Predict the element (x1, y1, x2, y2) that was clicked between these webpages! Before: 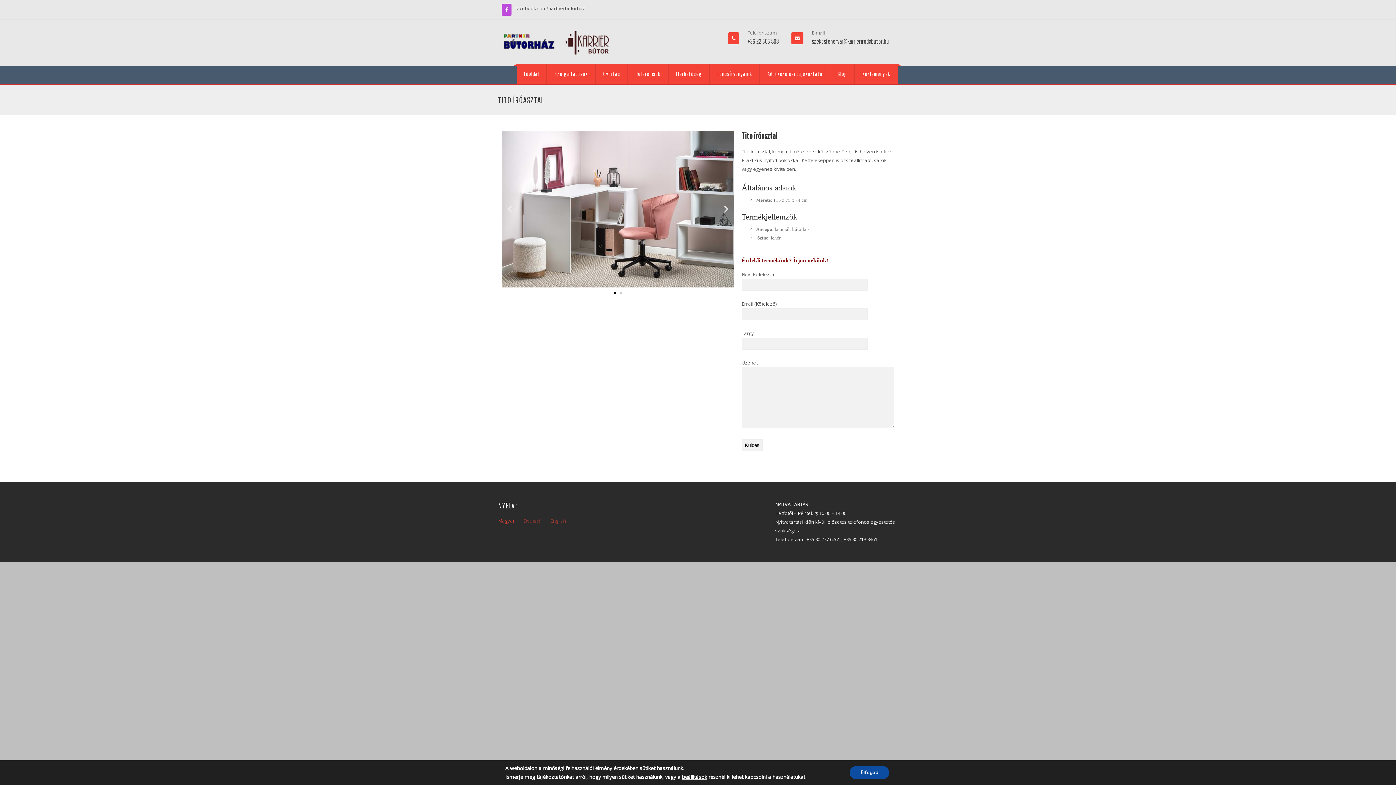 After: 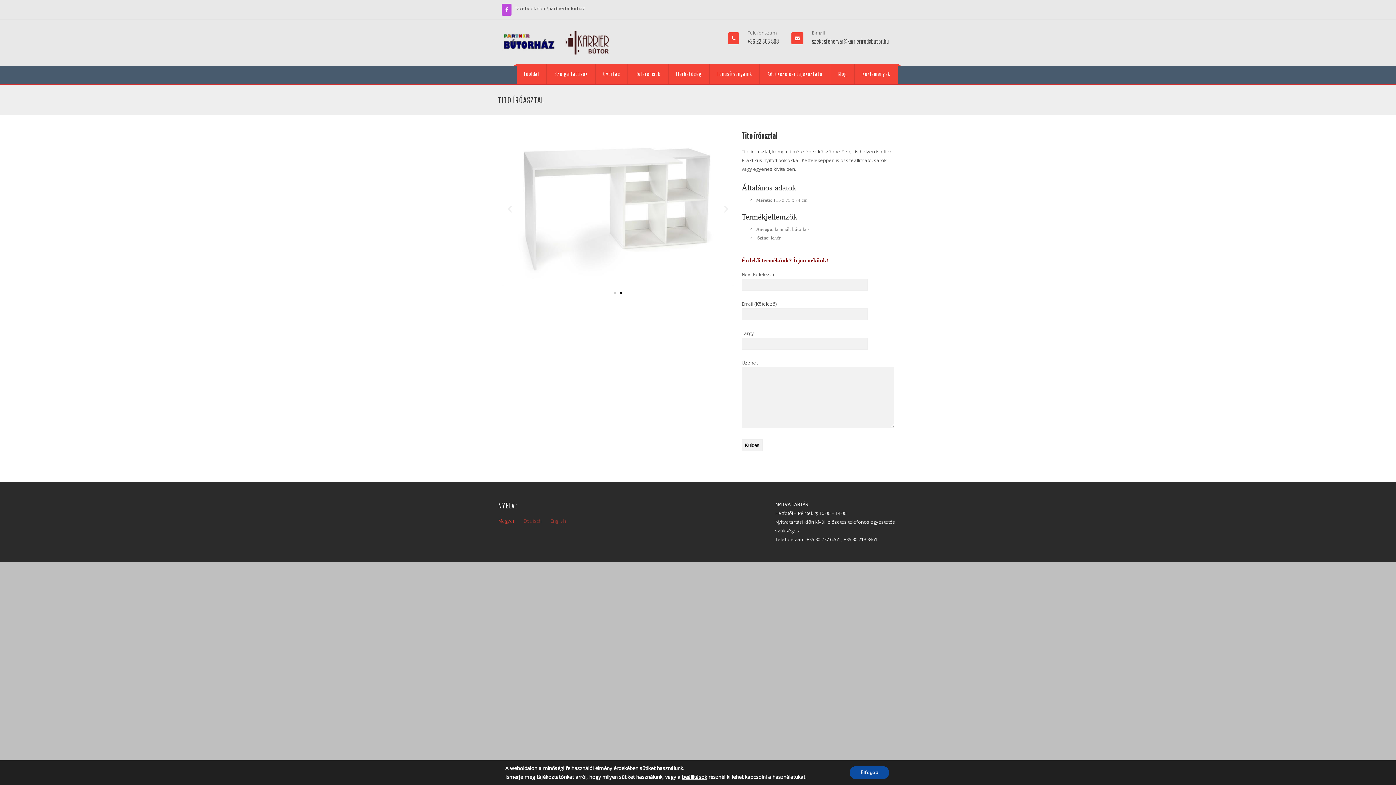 Action: bbox: (620, 292, 622, 294) label: Go to slide 2